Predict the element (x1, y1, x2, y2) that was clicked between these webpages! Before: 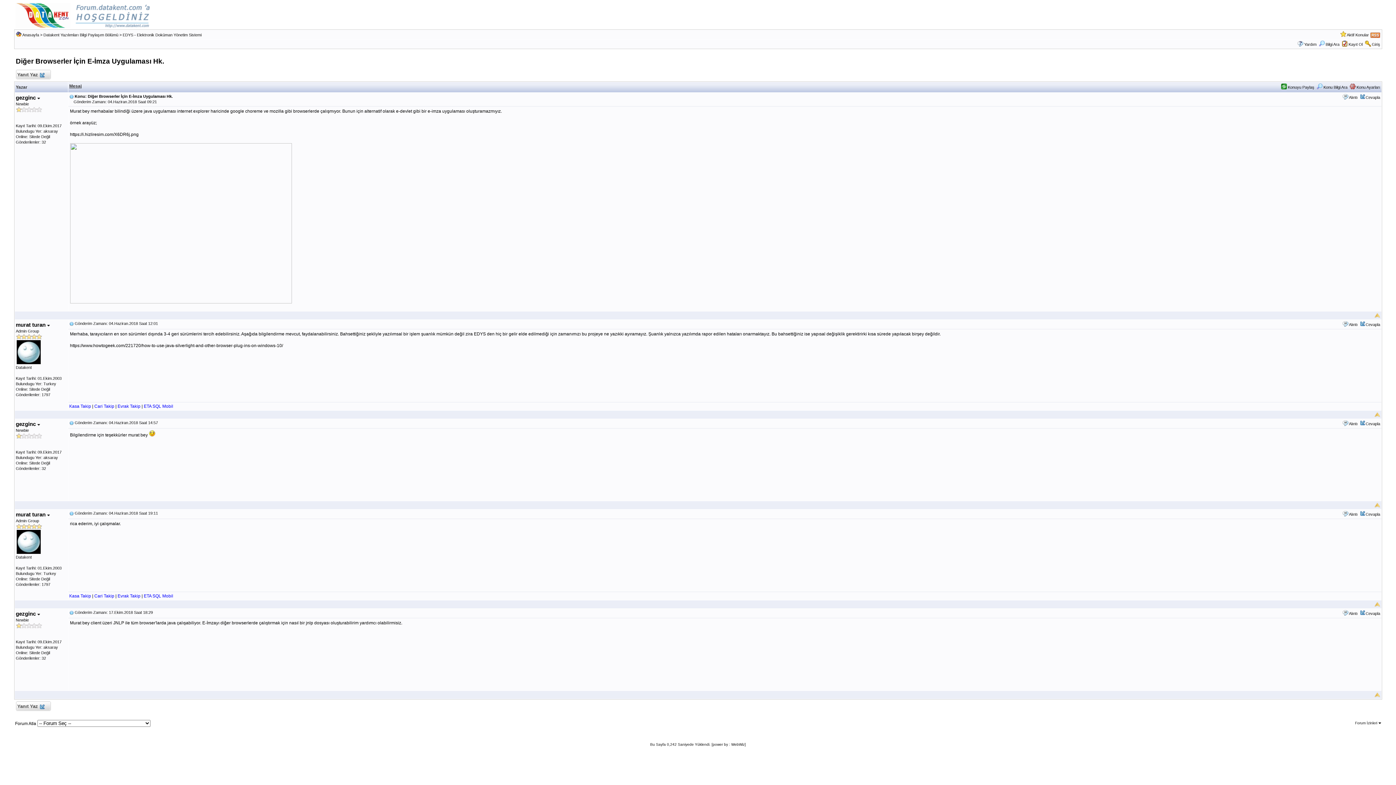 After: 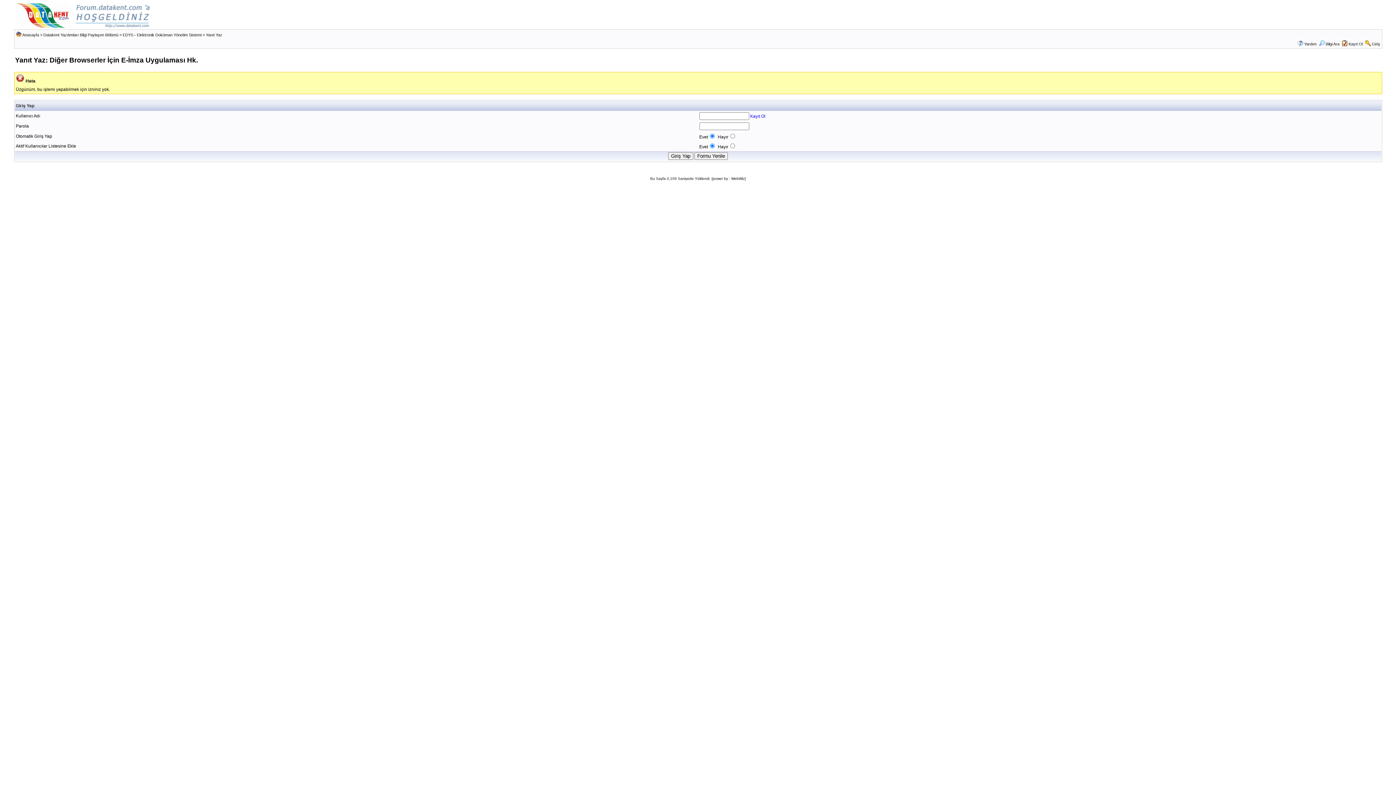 Action: label:  Yanıt Yaz  bbox: (15, 701, 50, 711)